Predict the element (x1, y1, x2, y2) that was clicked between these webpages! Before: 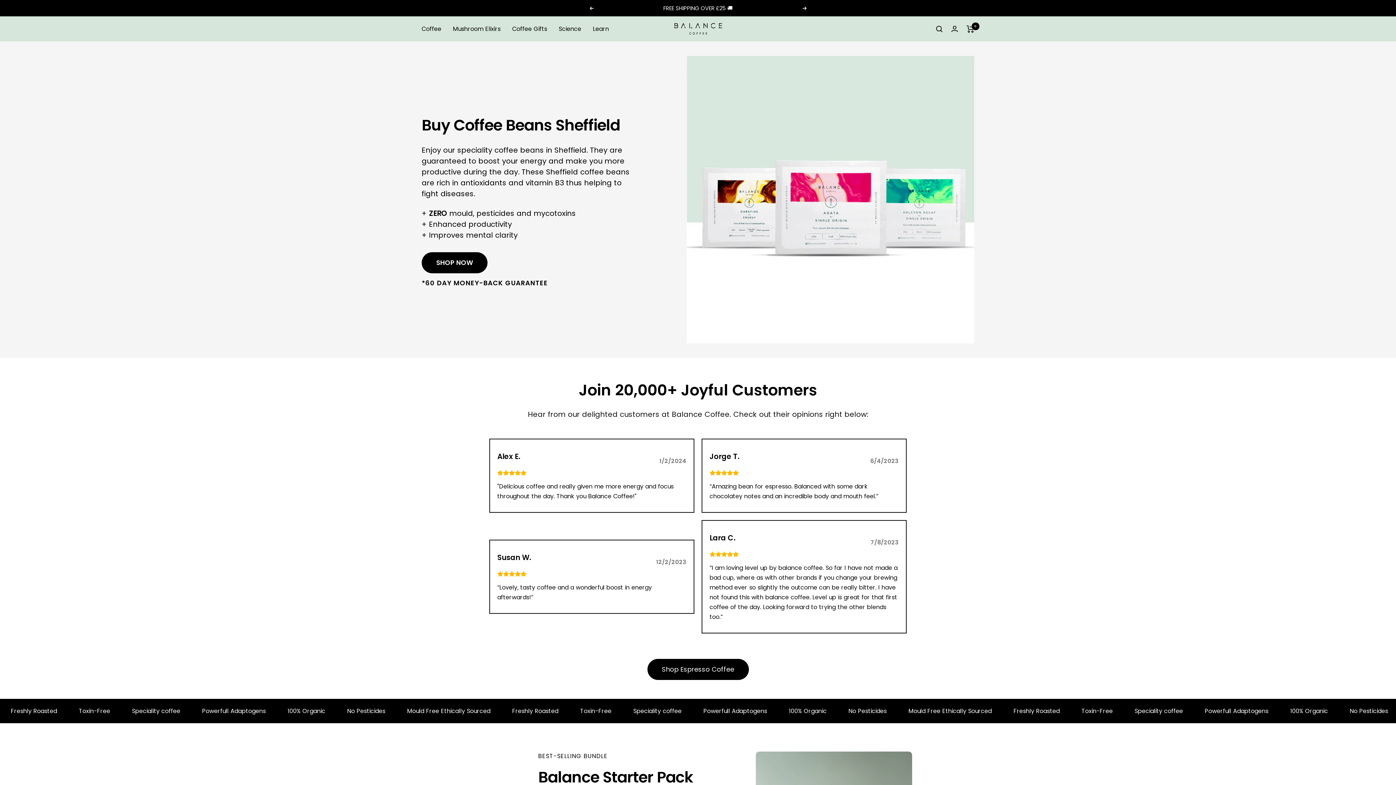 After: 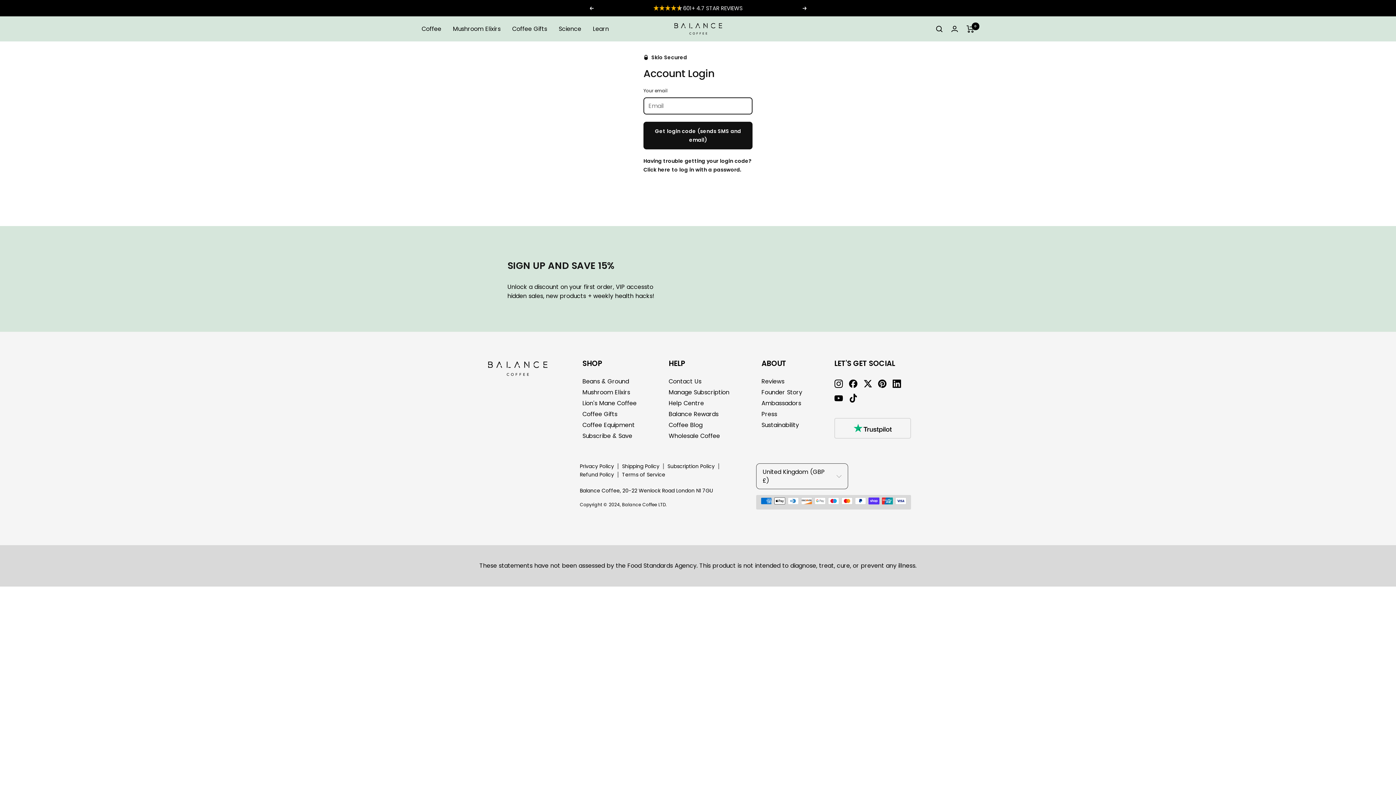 Action: label: Login bbox: (951, 25, 958, 32)